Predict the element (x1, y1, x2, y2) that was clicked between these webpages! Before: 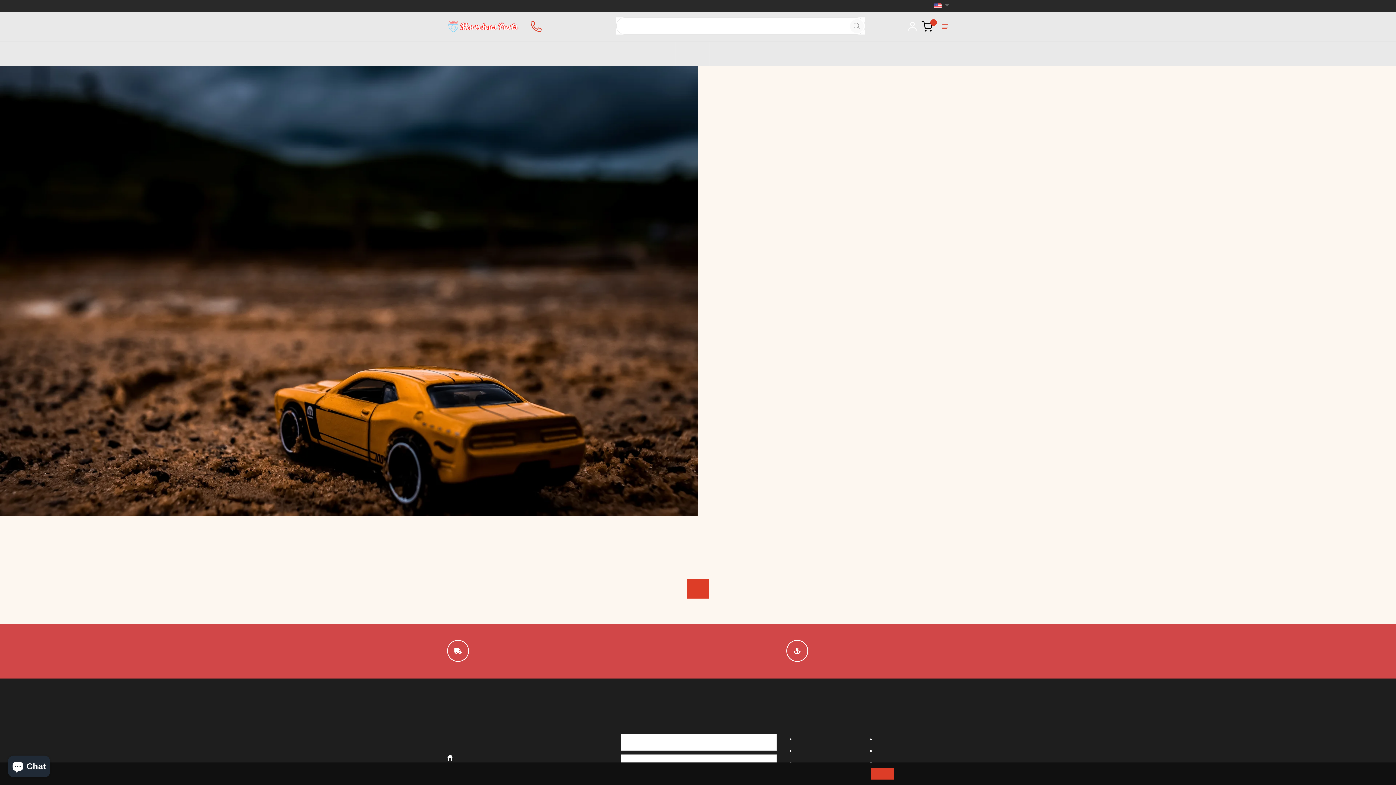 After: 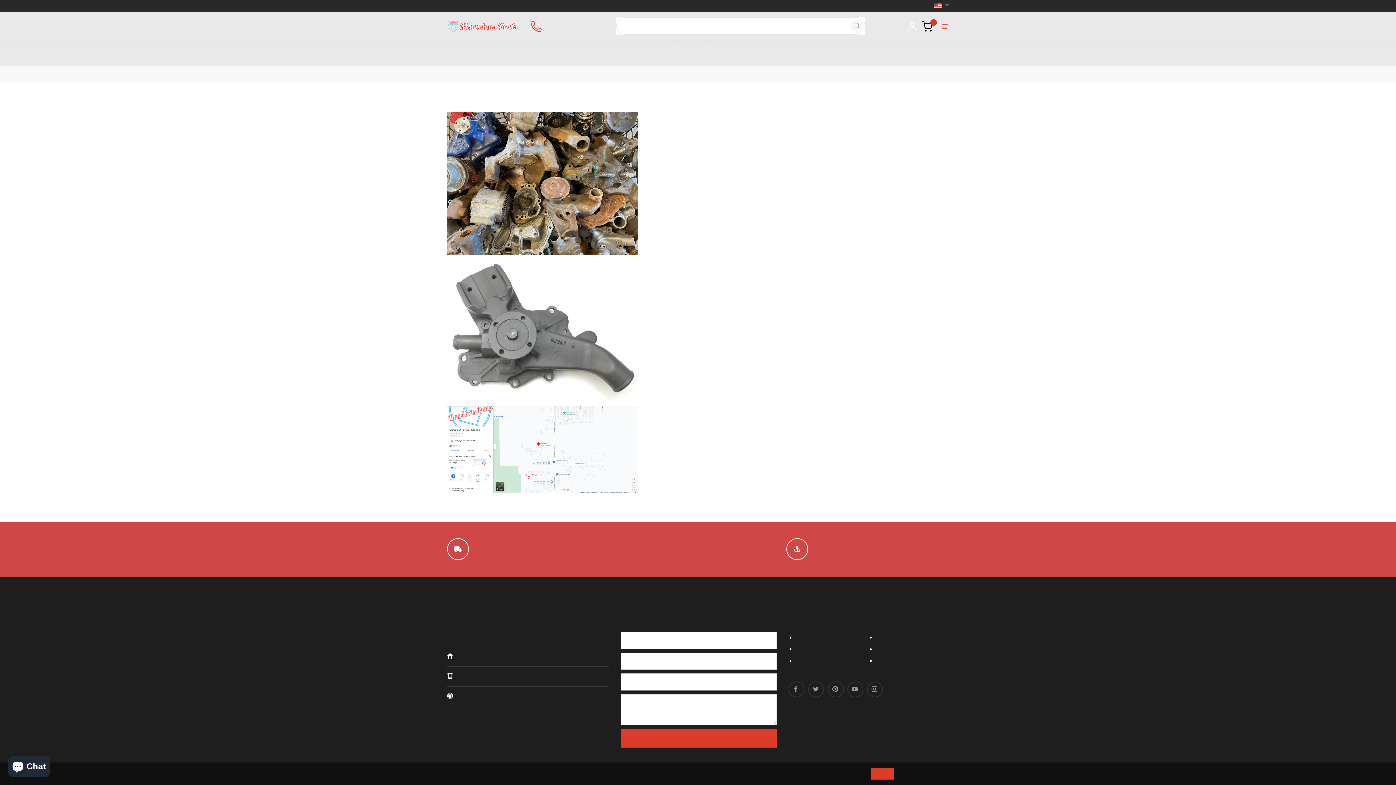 Action: bbox: (709, 41, 720, 65) label: About us